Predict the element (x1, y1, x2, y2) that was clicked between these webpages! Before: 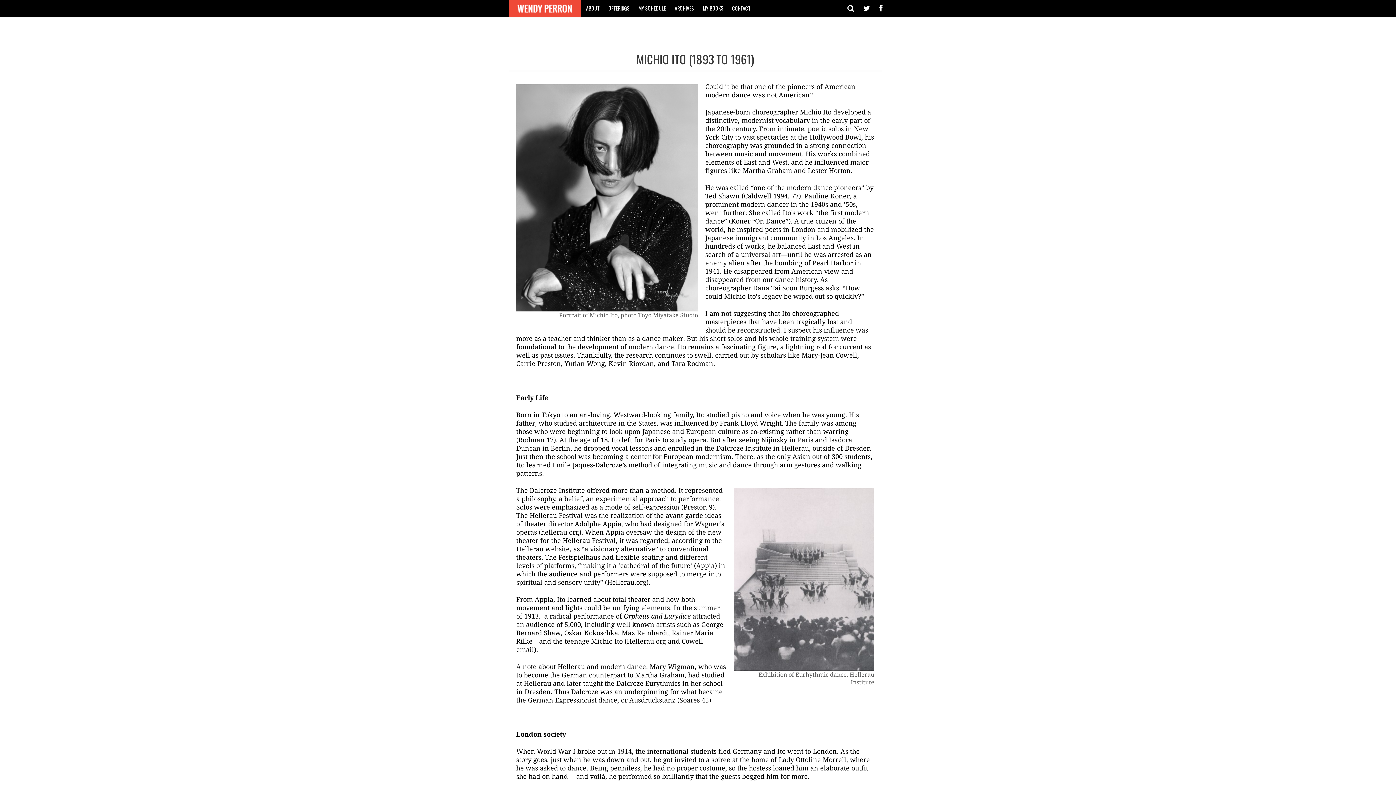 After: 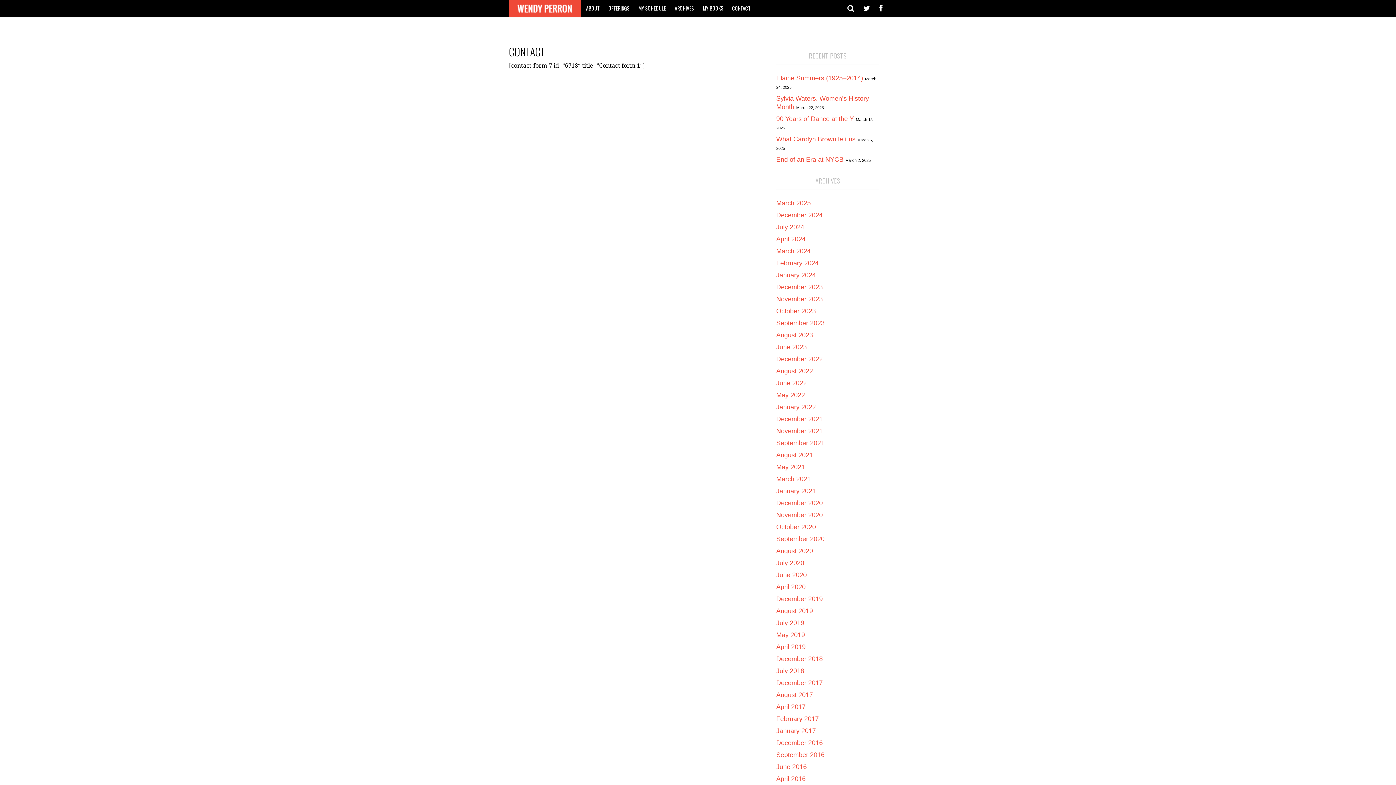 Action: label: CONTACT bbox: (728, 0, 754, 16)